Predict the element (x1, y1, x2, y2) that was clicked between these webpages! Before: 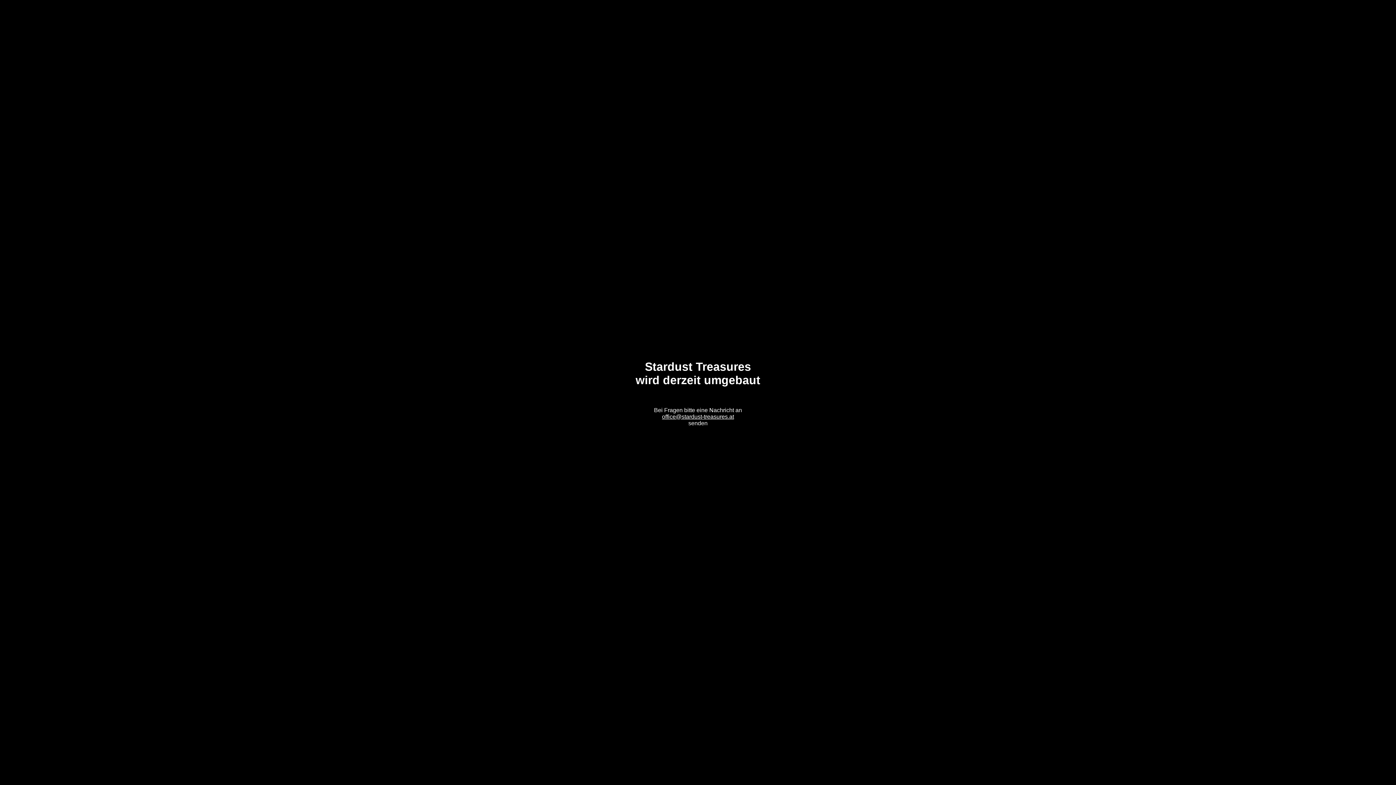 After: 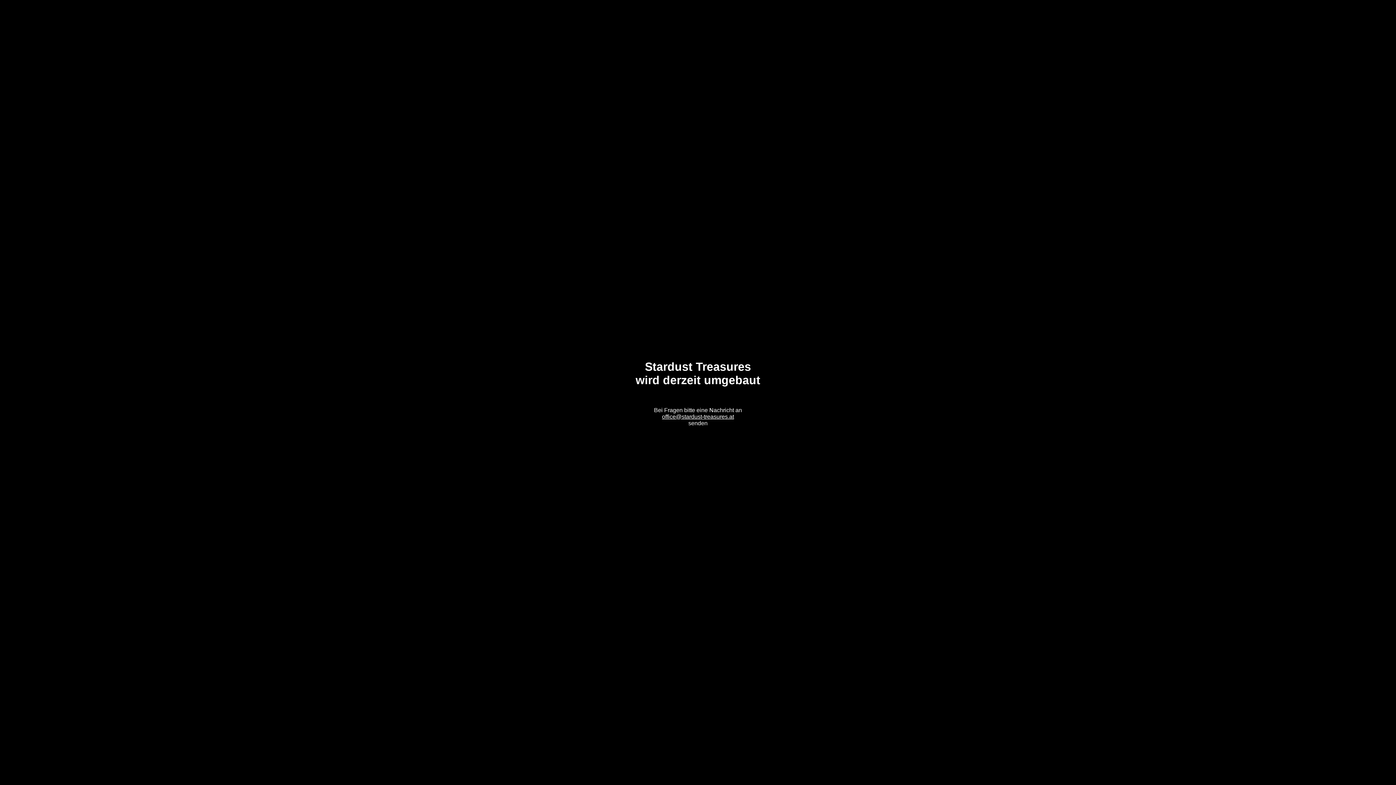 Action: label: office@stardust-treasures.at bbox: (662, 413, 734, 420)